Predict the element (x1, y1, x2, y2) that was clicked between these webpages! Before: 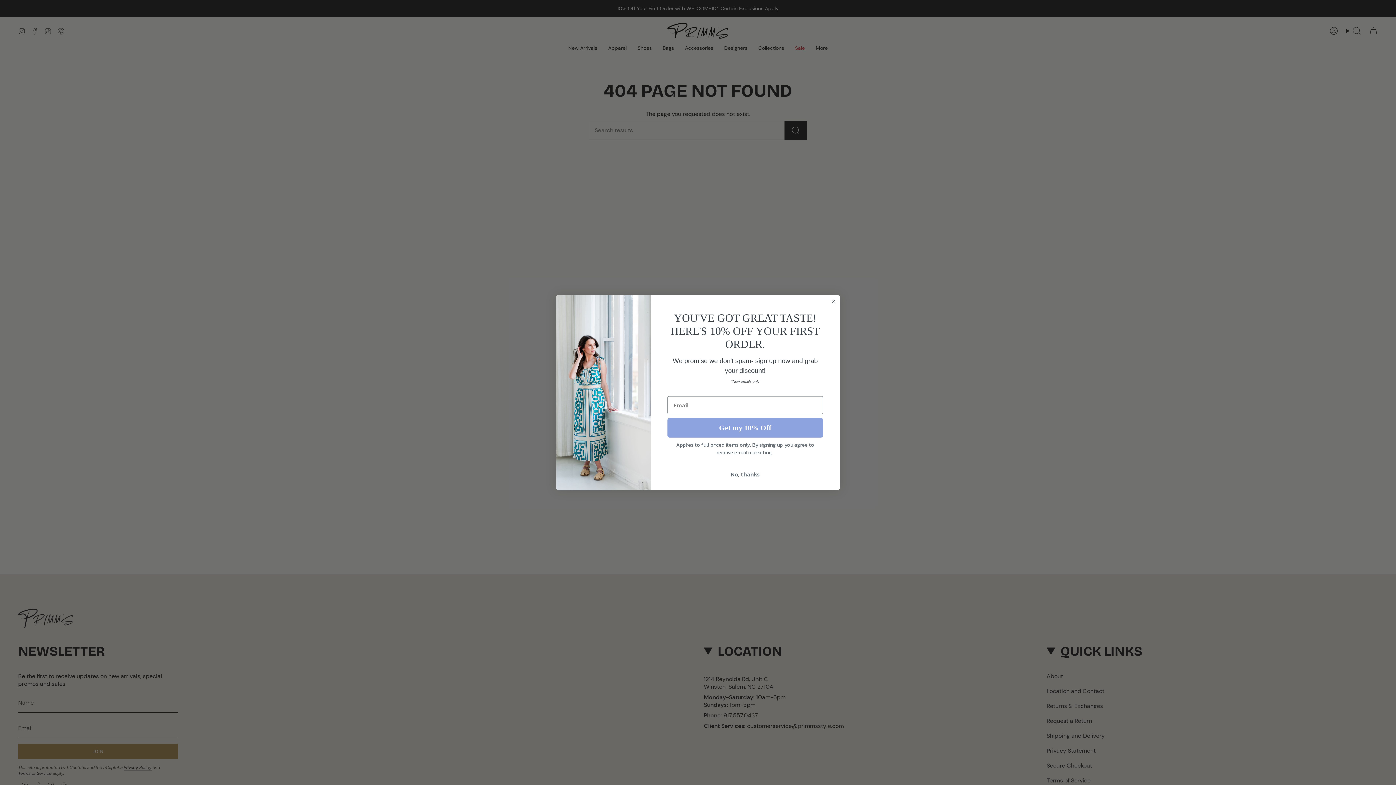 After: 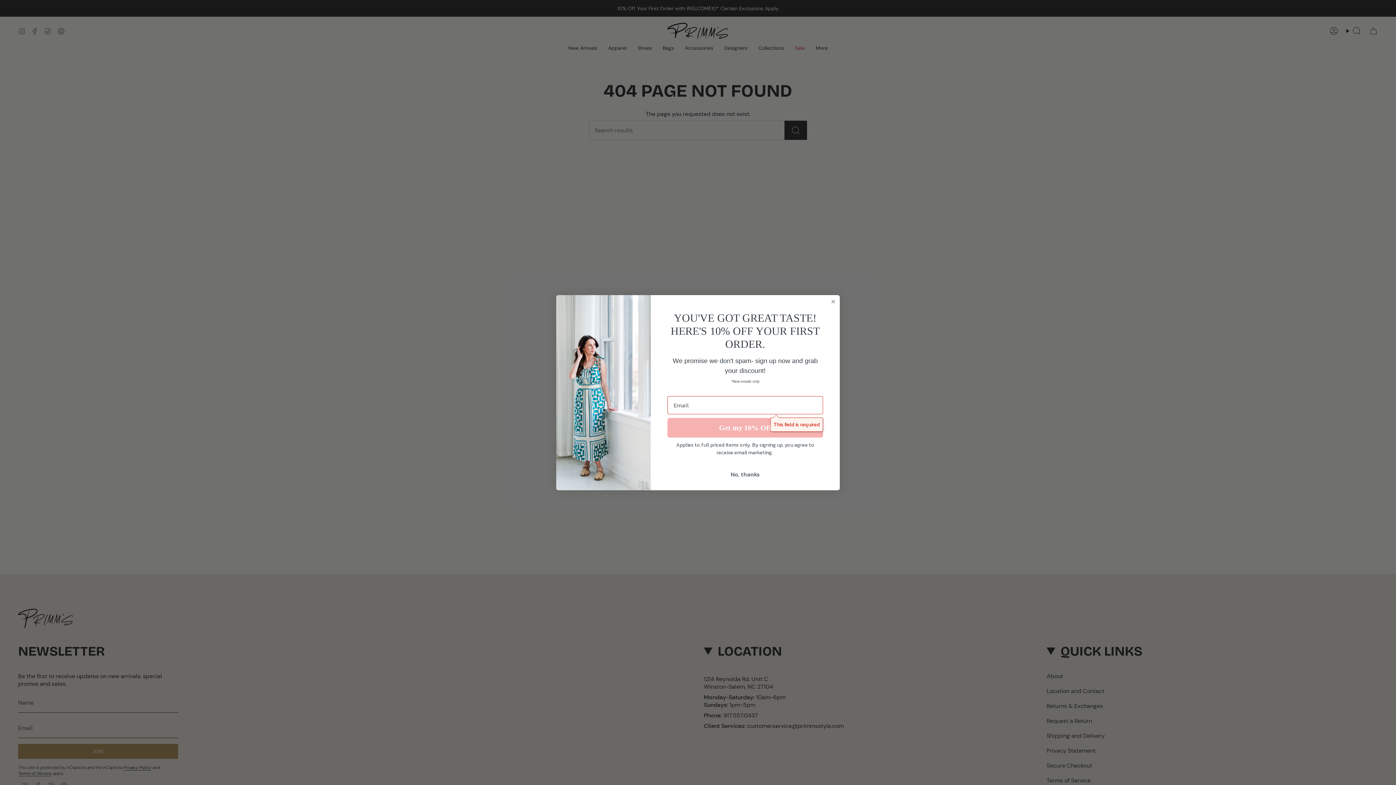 Action: label: Get my 10% Off bbox: (667, 418, 823, 437)